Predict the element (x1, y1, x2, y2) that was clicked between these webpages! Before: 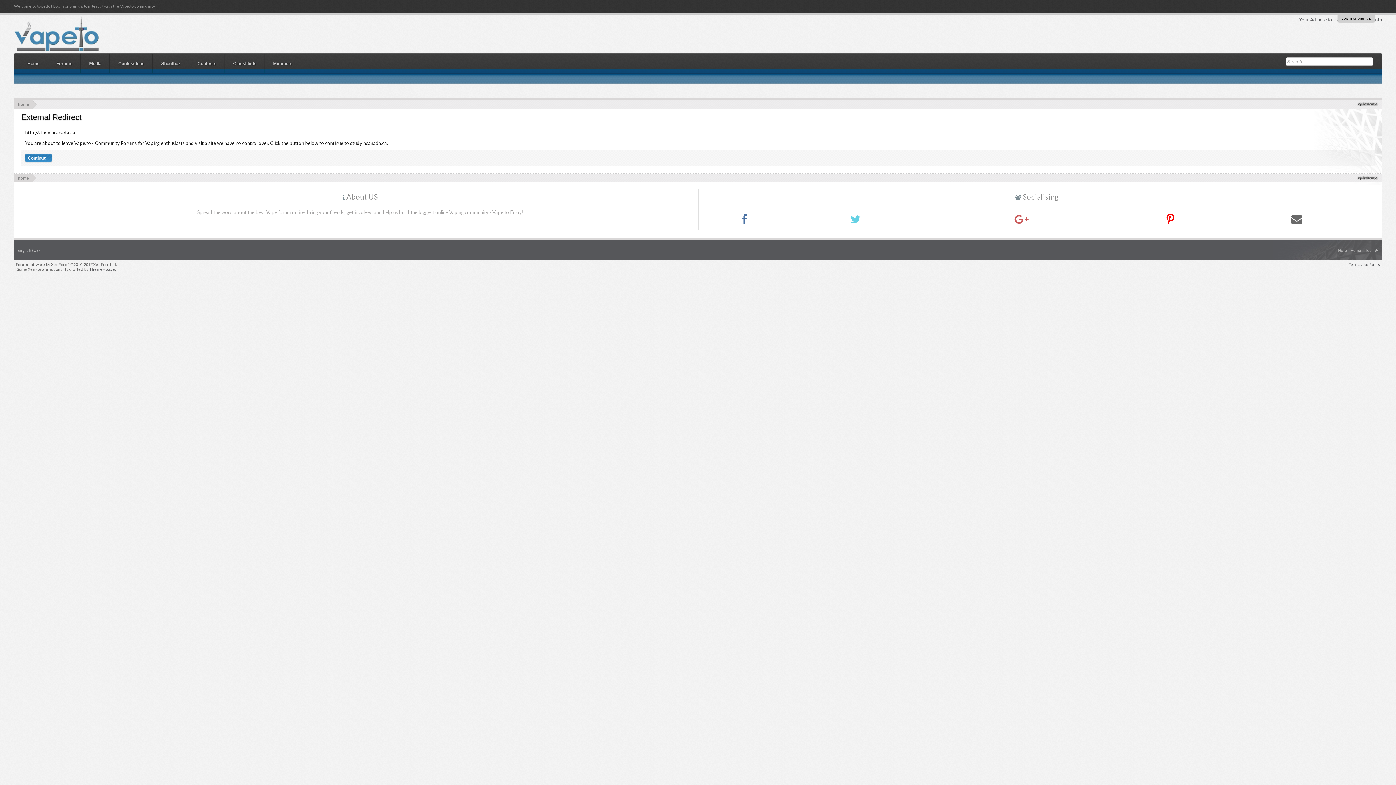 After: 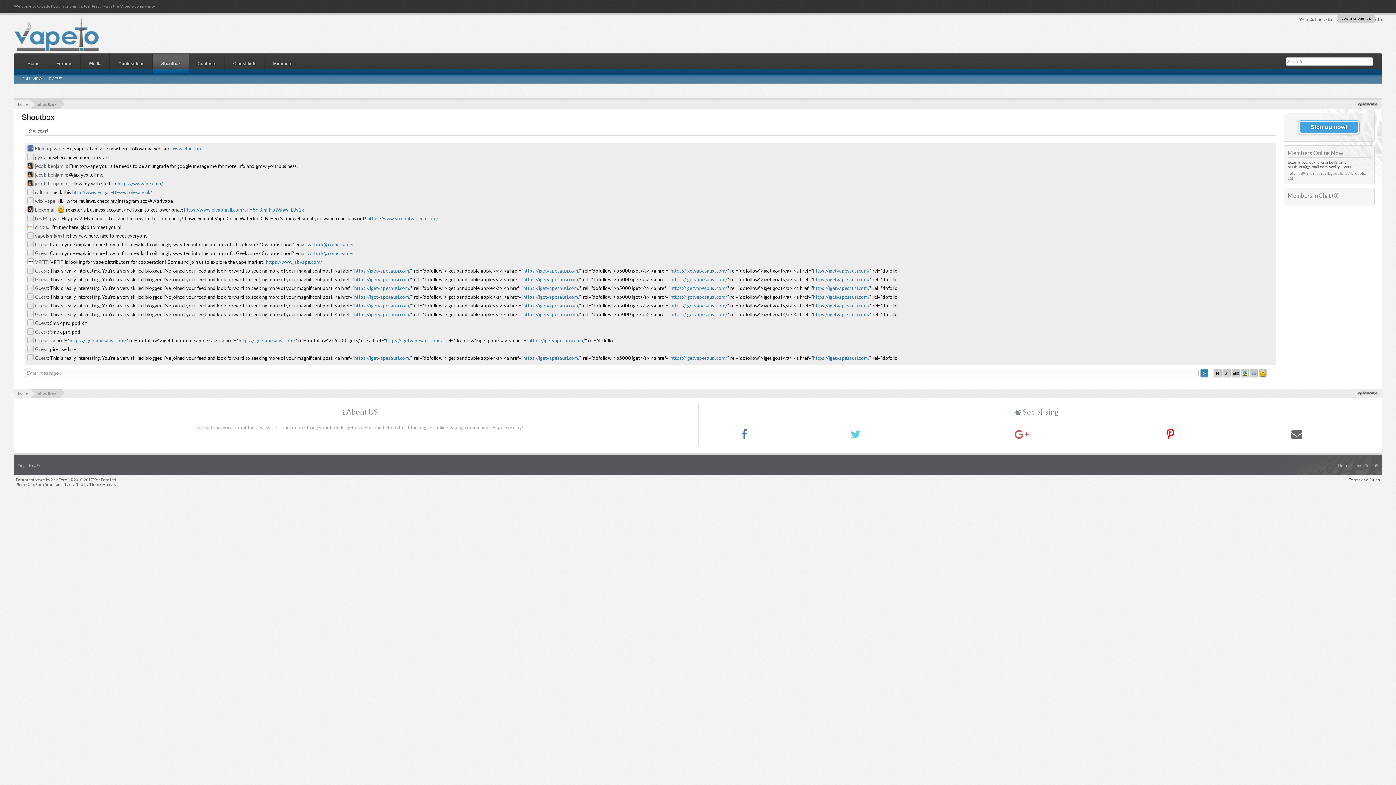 Action: label: Shoutbox bbox: (153, 53, 188, 74)